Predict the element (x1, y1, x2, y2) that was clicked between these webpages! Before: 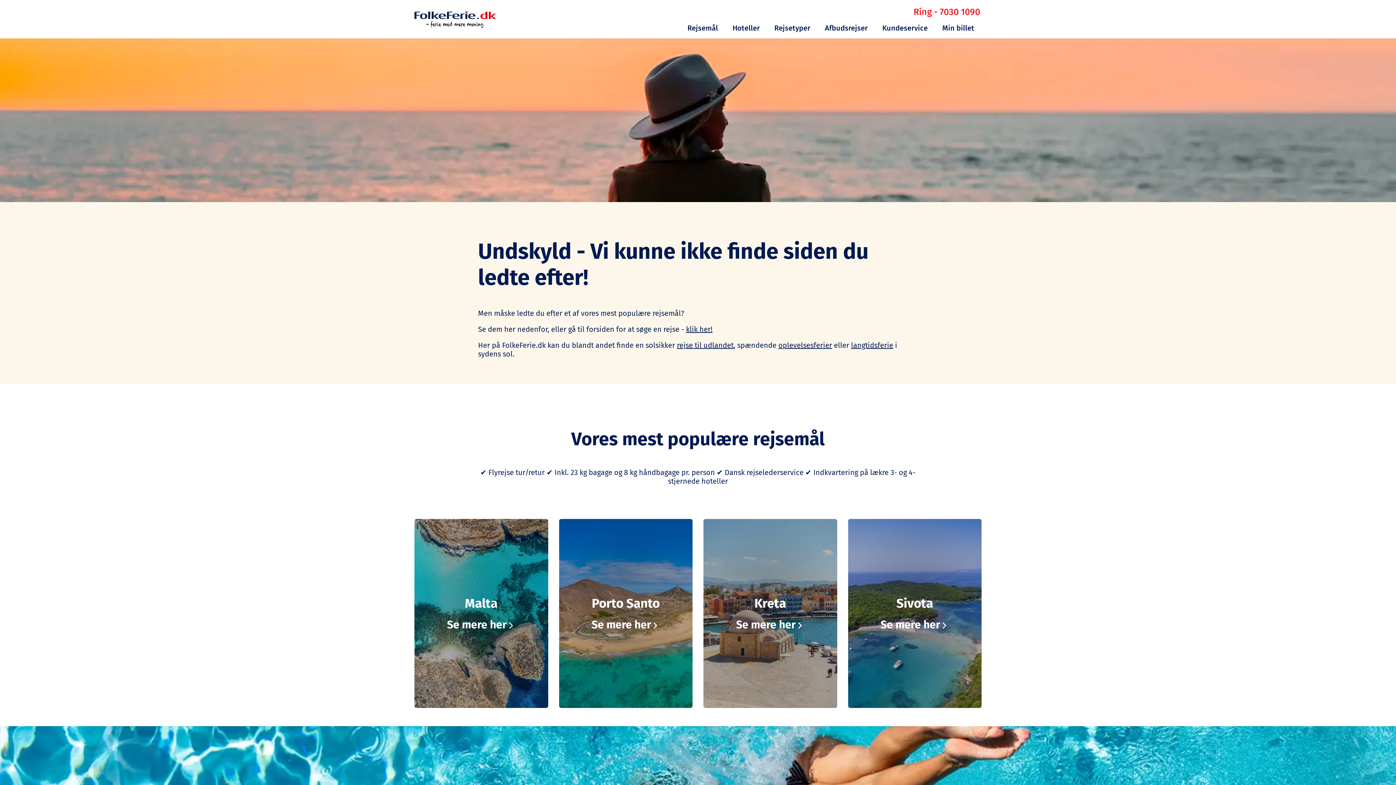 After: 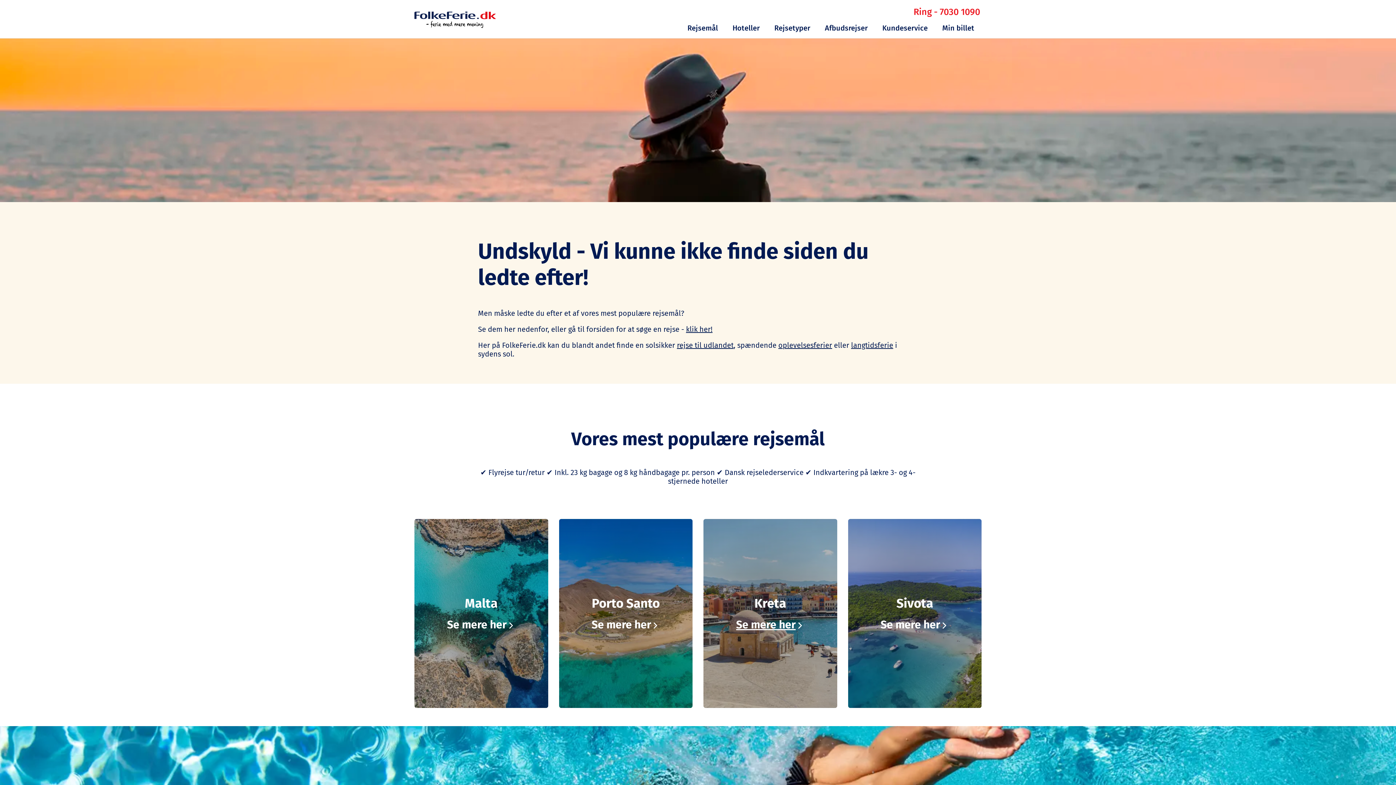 Action: bbox: (714, 611, 826, 631) label: Se mere her